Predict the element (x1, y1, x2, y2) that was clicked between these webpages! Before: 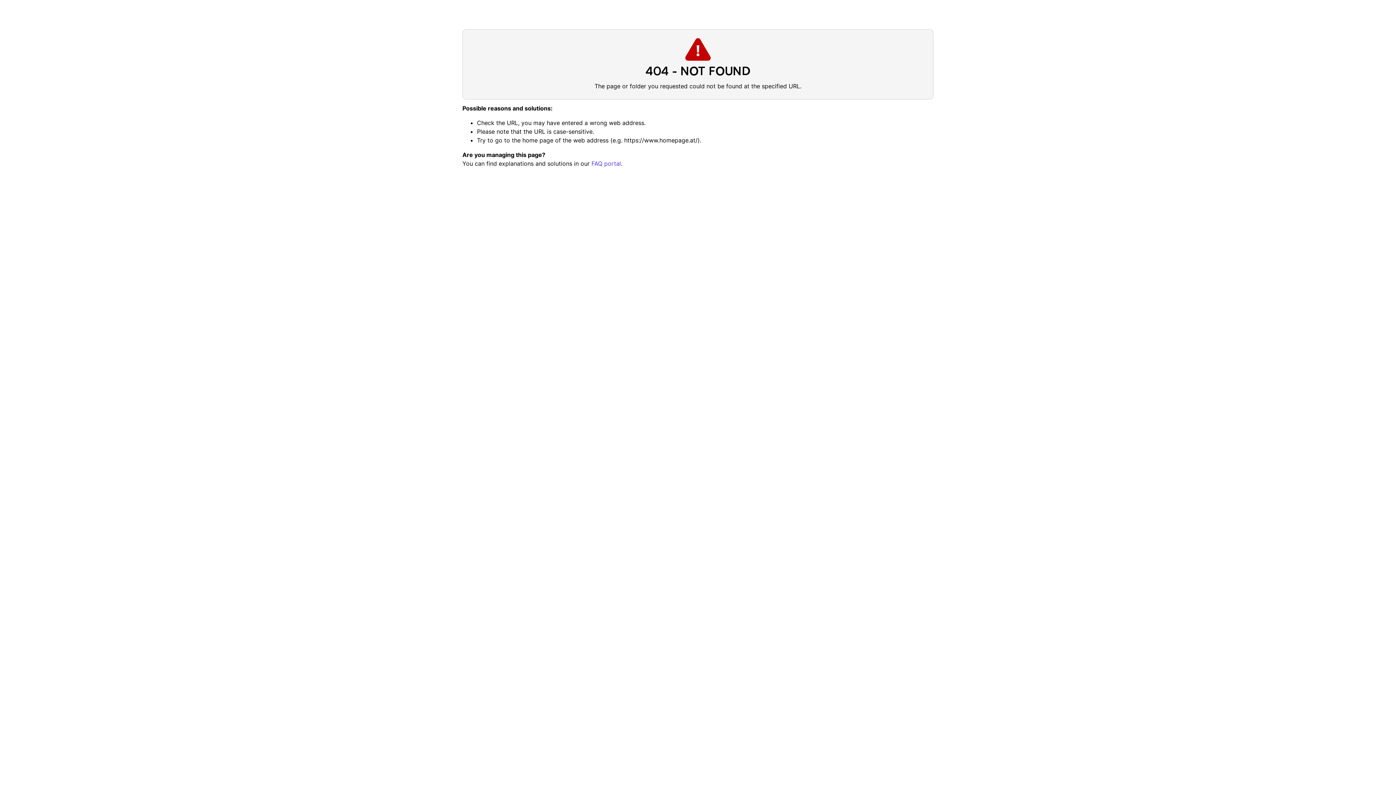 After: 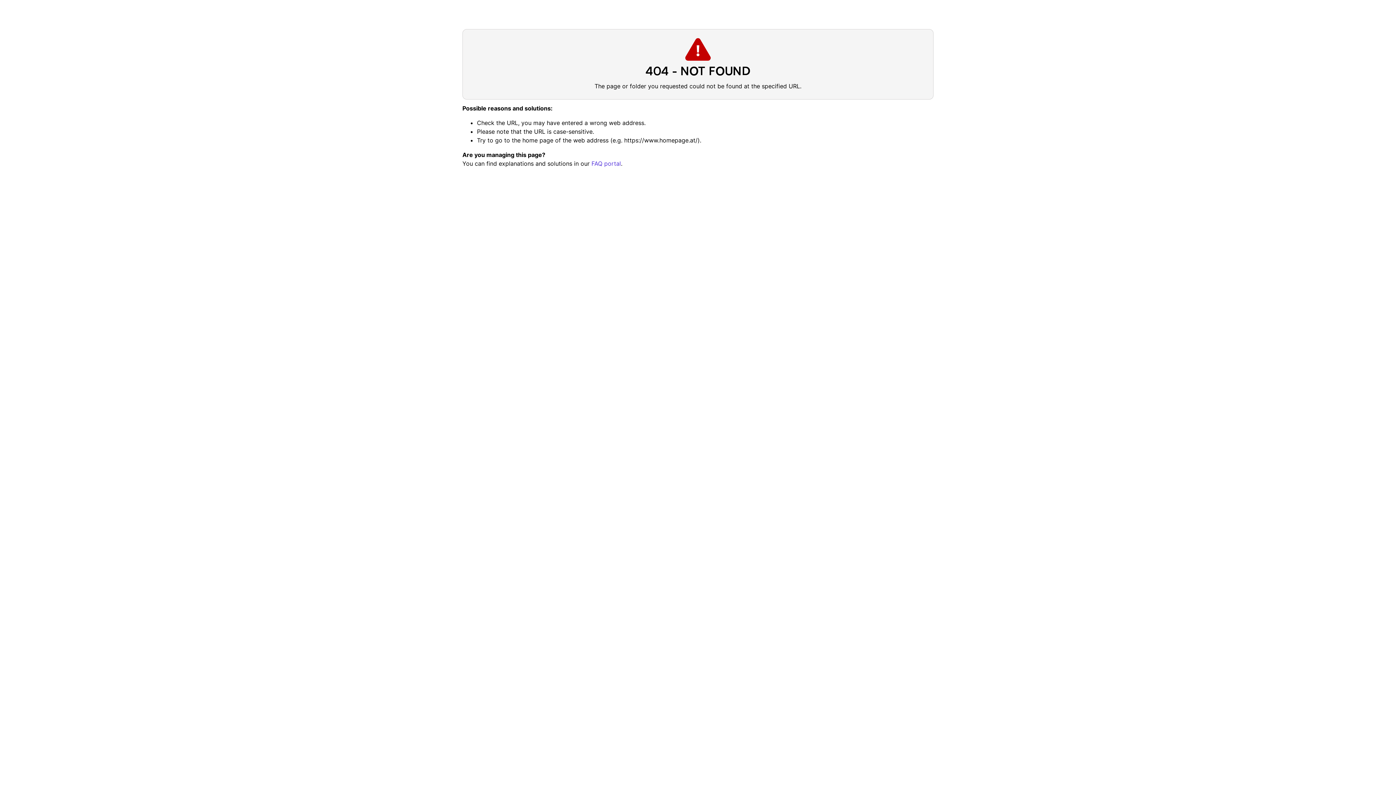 Action: label: FAQ portal bbox: (591, 160, 621, 167)